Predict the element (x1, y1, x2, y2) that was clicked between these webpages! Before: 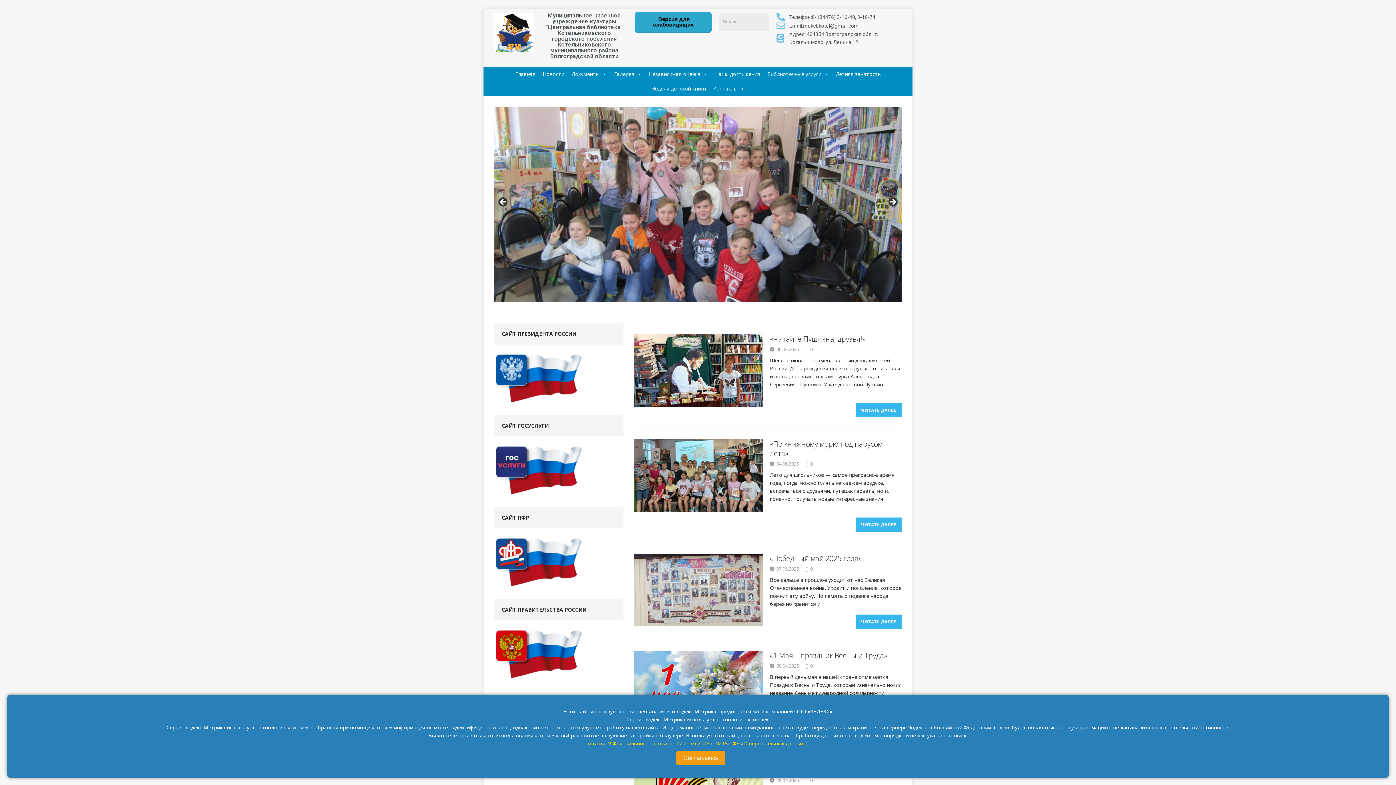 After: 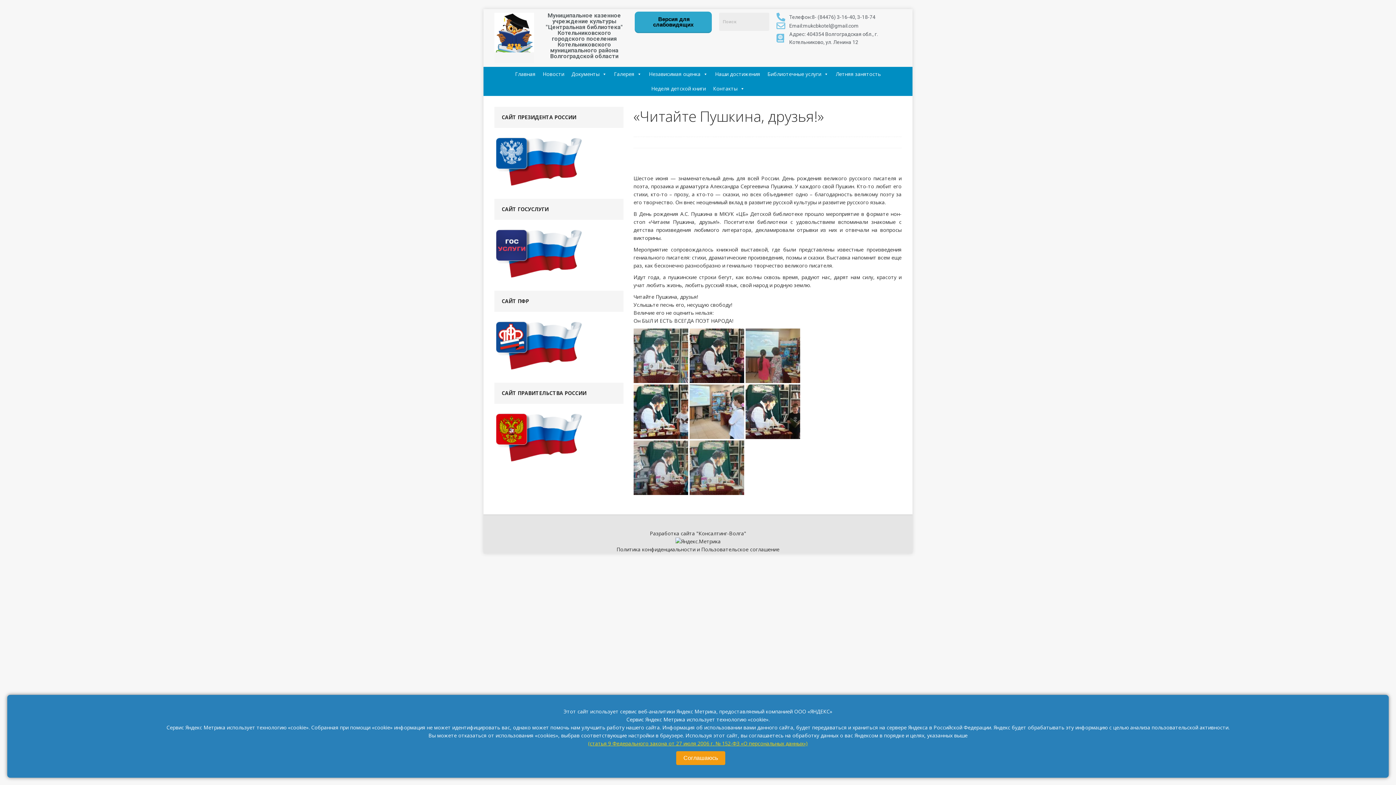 Action: bbox: (633, 399, 762, 406)